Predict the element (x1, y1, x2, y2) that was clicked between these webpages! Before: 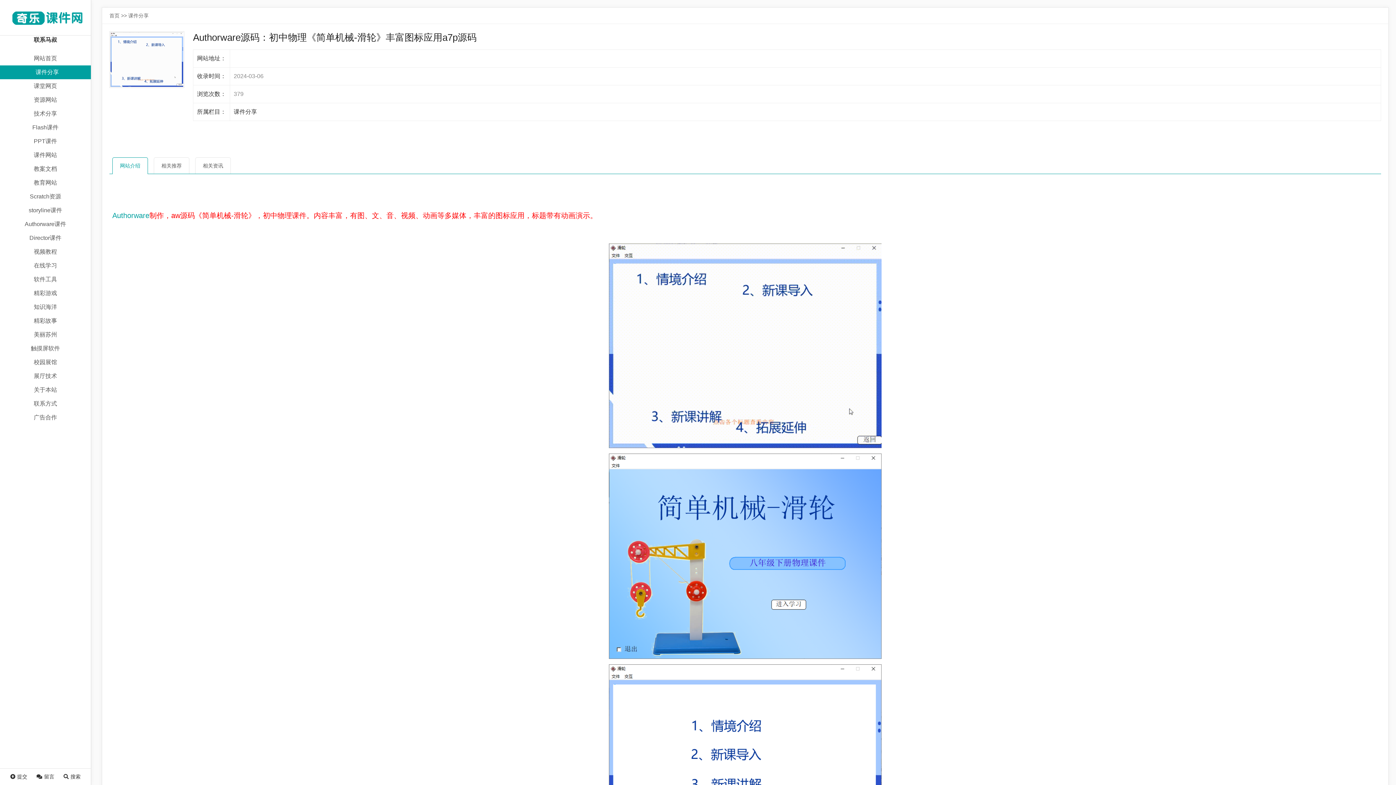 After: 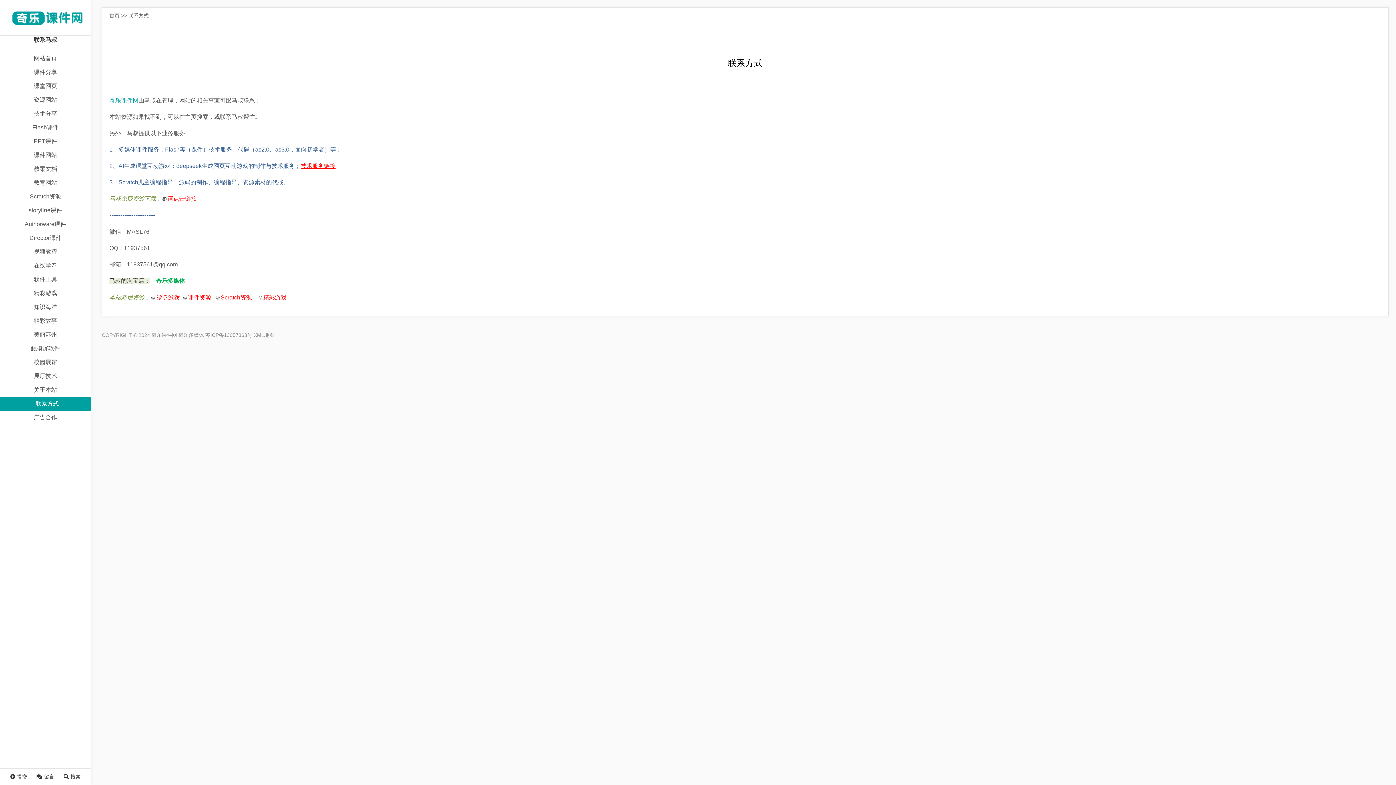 Action: label: 联系马叔 bbox: (33, 36, 57, 42)